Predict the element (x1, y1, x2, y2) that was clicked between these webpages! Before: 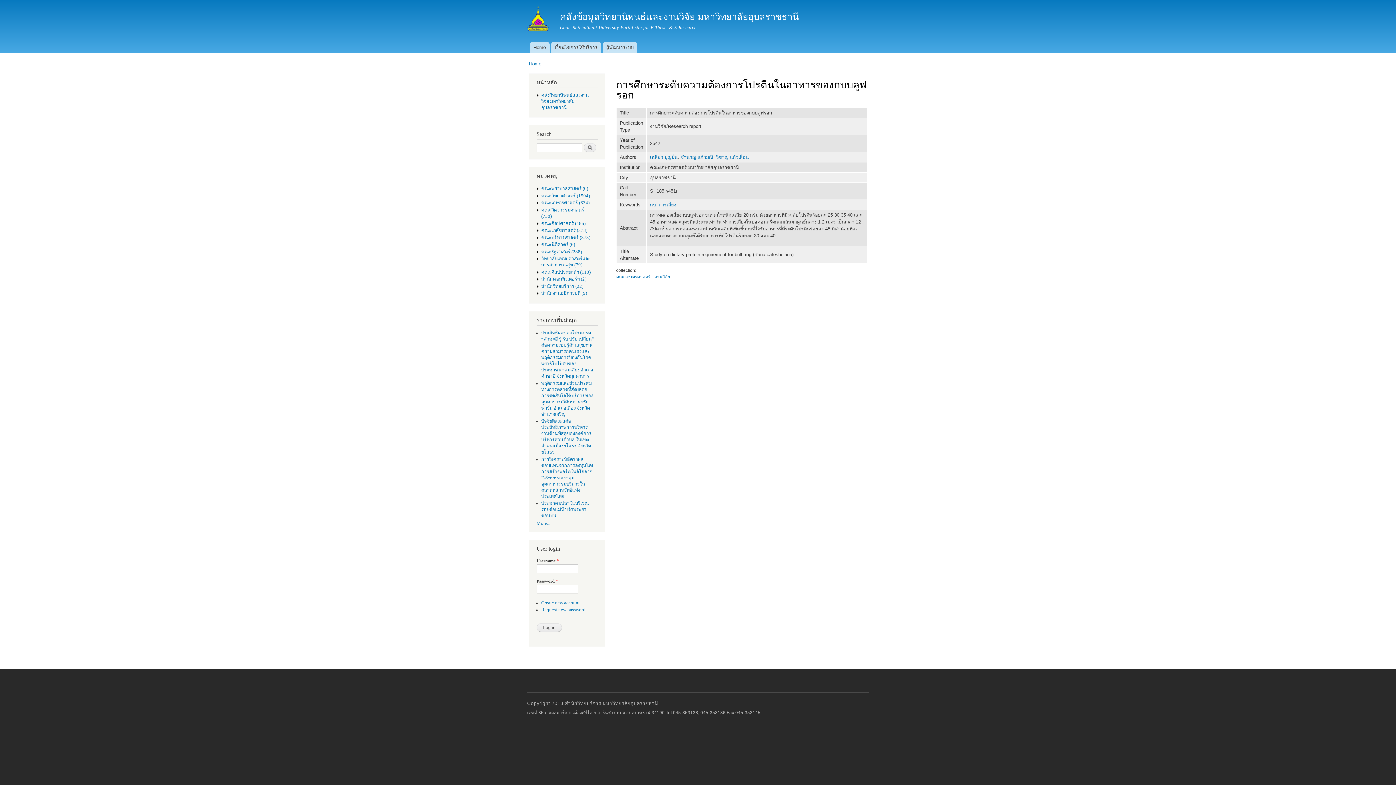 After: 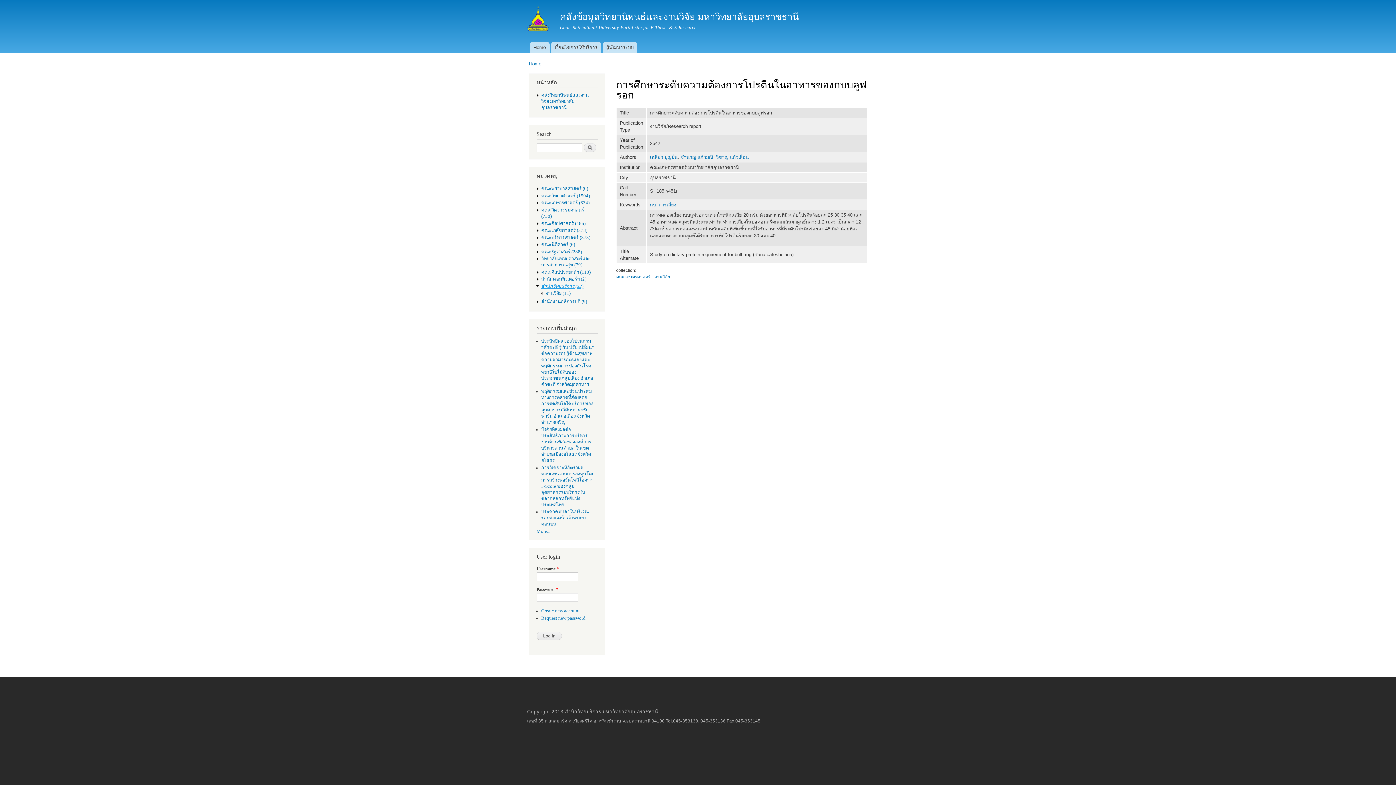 Action: bbox: (541, 283, 583, 289) label: สำนักวิทยบริการ (22)